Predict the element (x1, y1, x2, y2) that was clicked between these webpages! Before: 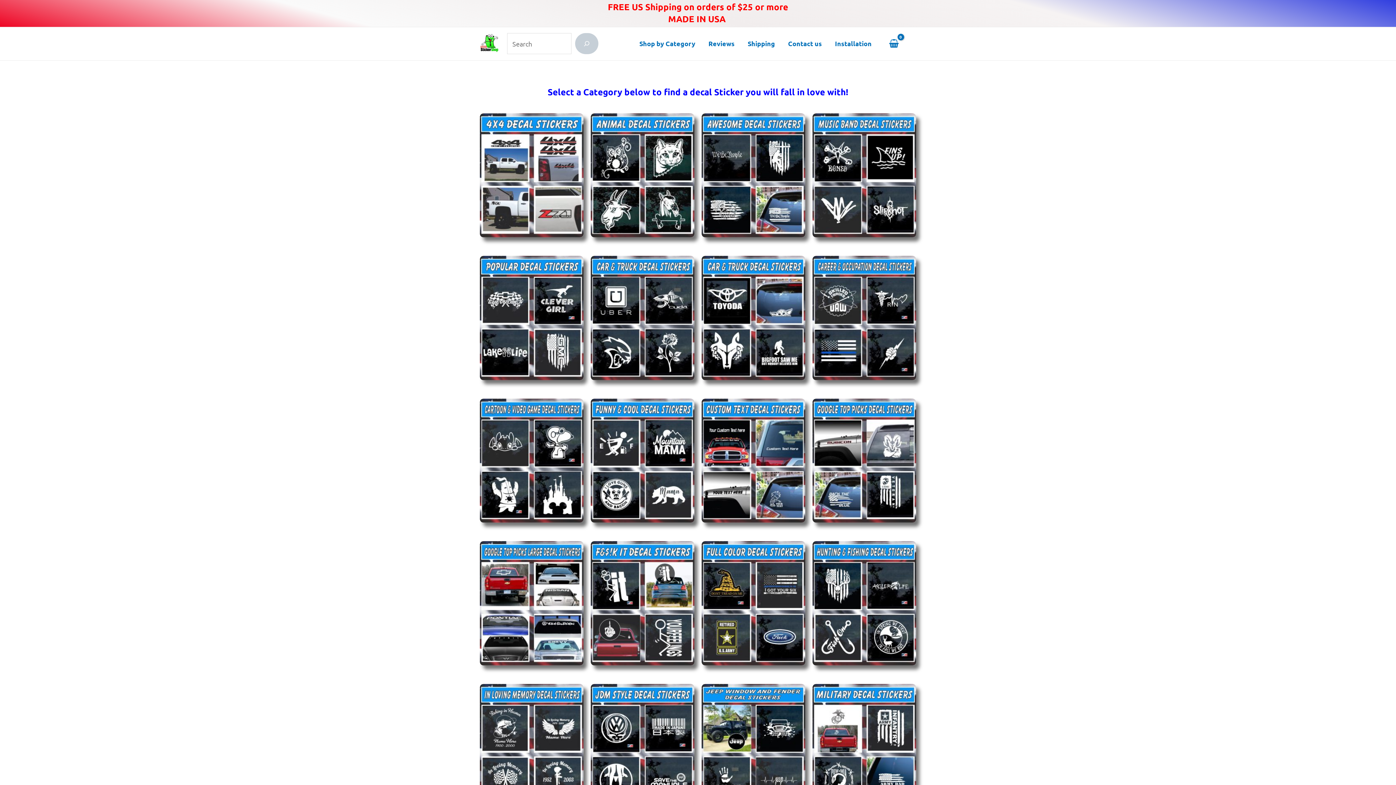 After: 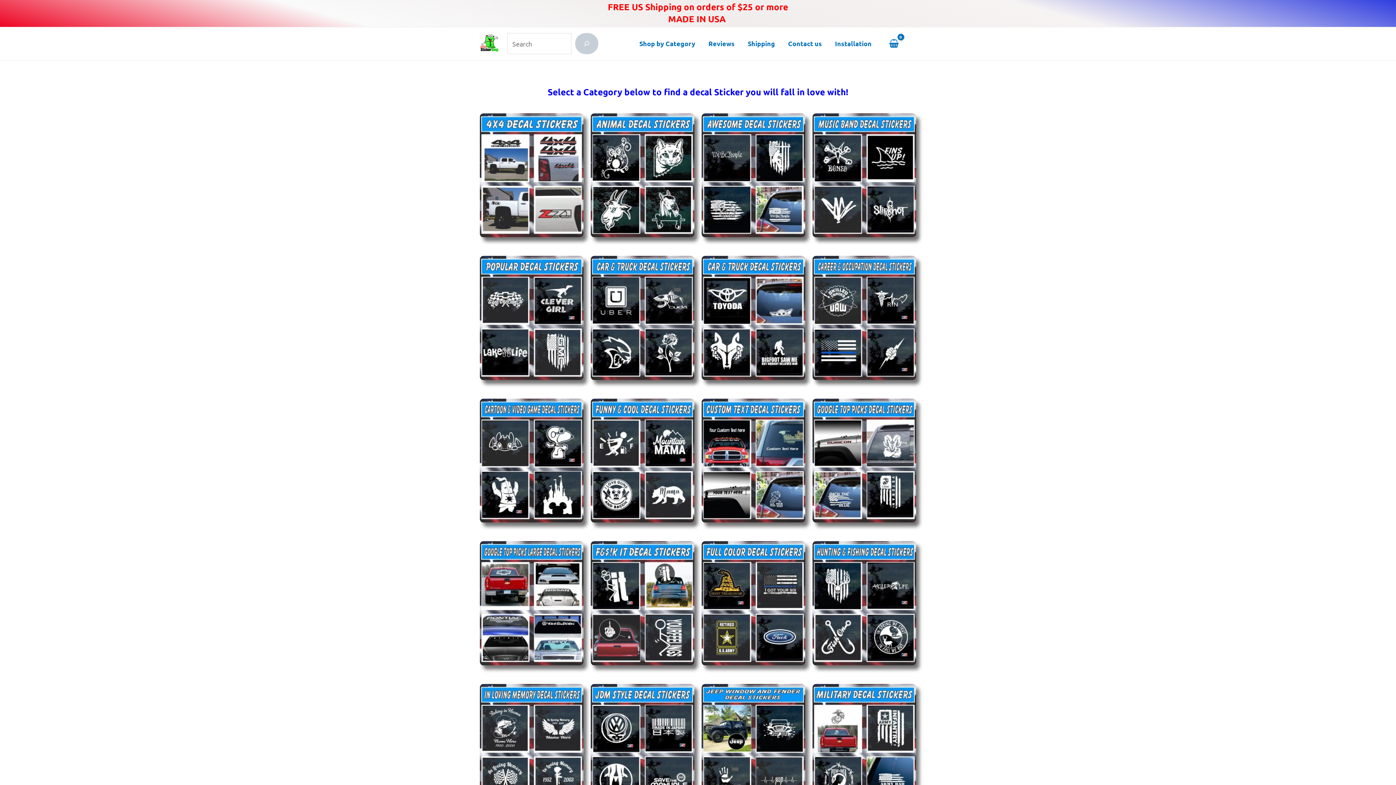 Action: bbox: (480, 38, 500, 46)